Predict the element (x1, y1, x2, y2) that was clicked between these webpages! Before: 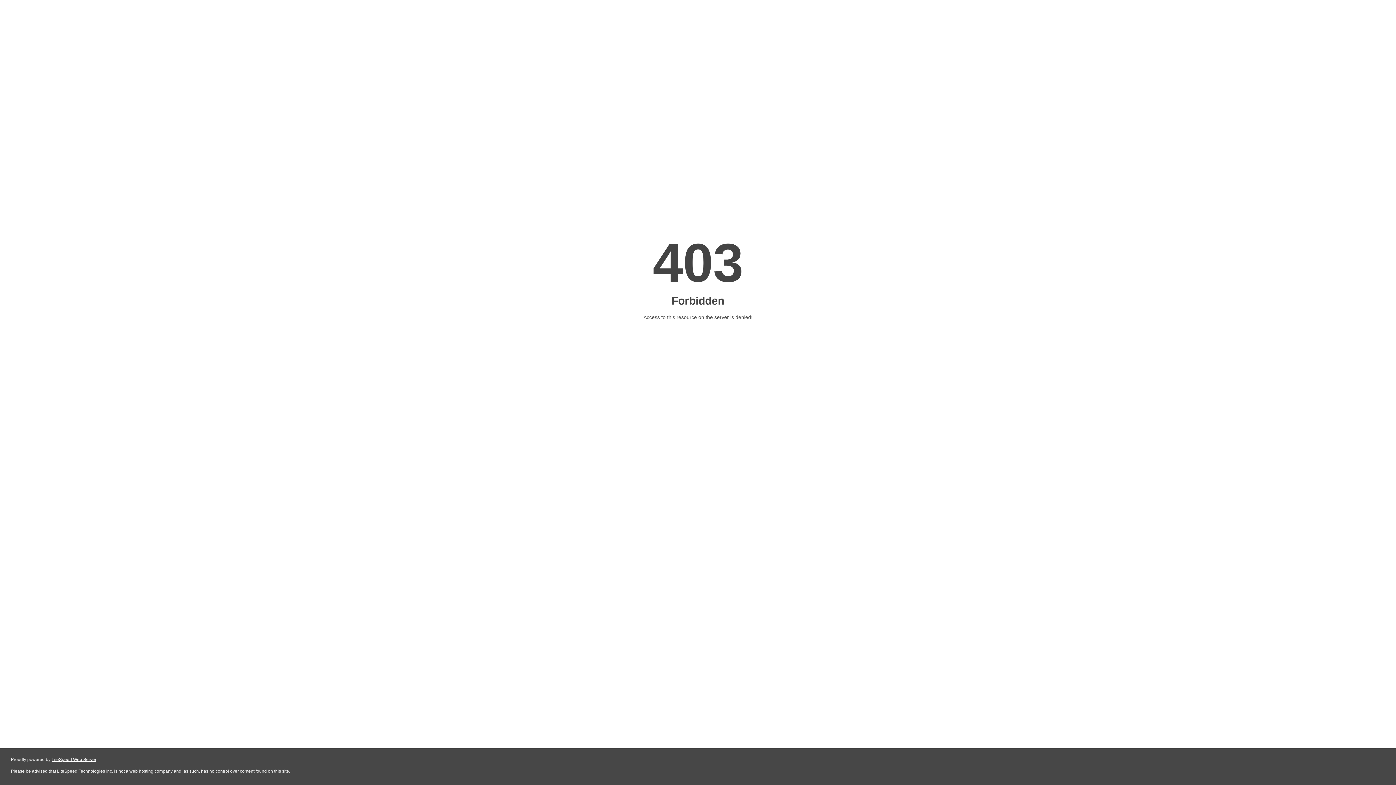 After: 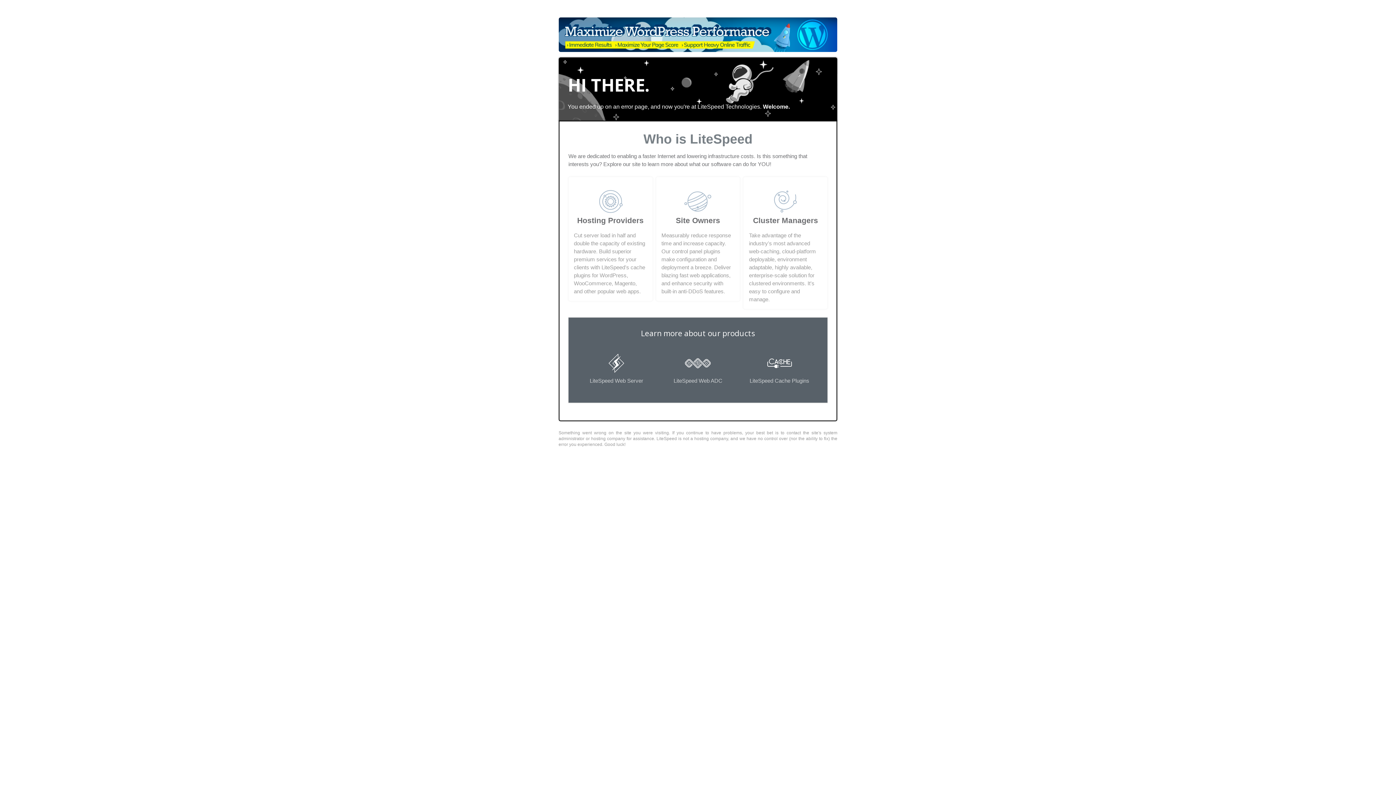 Action: label: LiteSpeed Web Server bbox: (51, 757, 96, 762)